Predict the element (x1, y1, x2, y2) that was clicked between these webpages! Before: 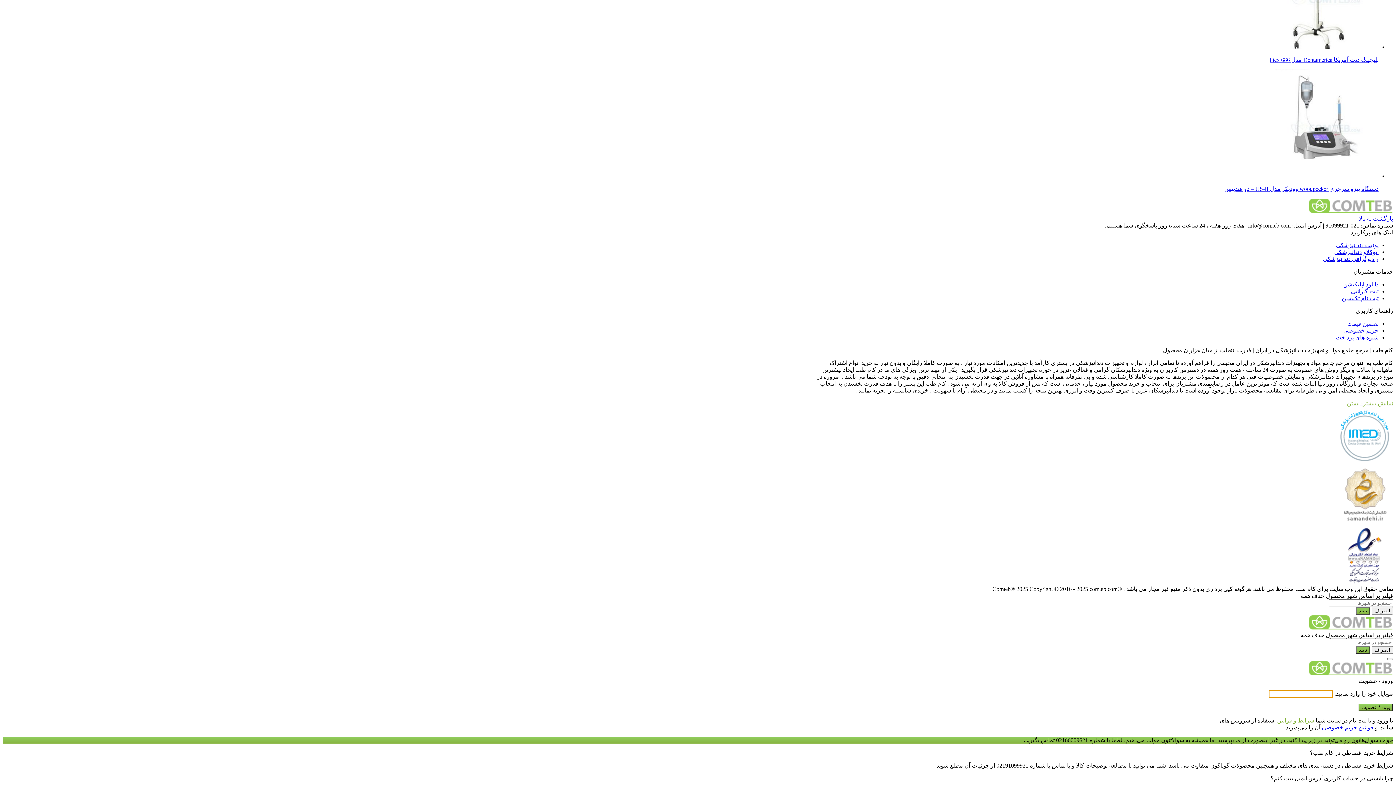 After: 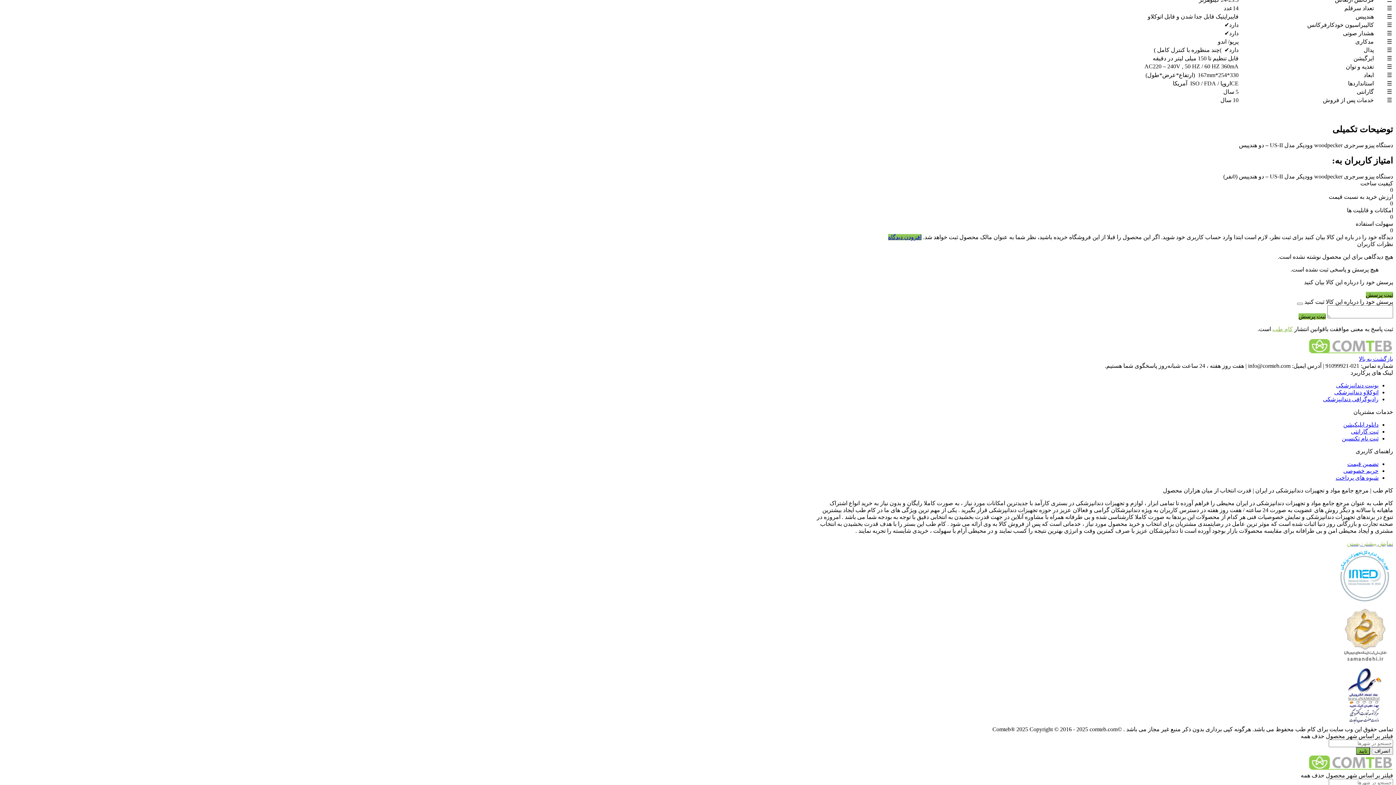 Action: label: دستگاه پیزو سرجری woodpecker وودپکر مدل US-II – دو هندپیس bbox: (2, 69, 1378, 192)